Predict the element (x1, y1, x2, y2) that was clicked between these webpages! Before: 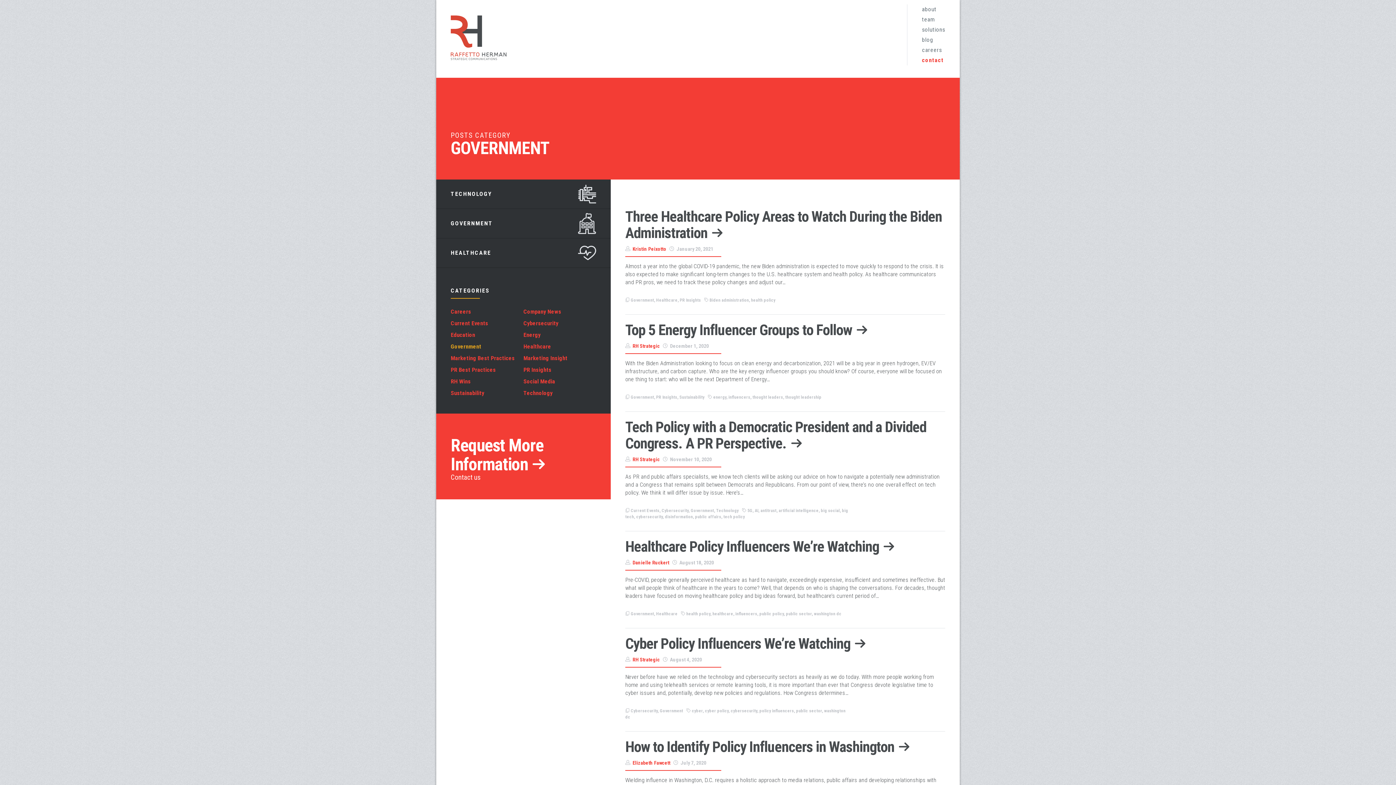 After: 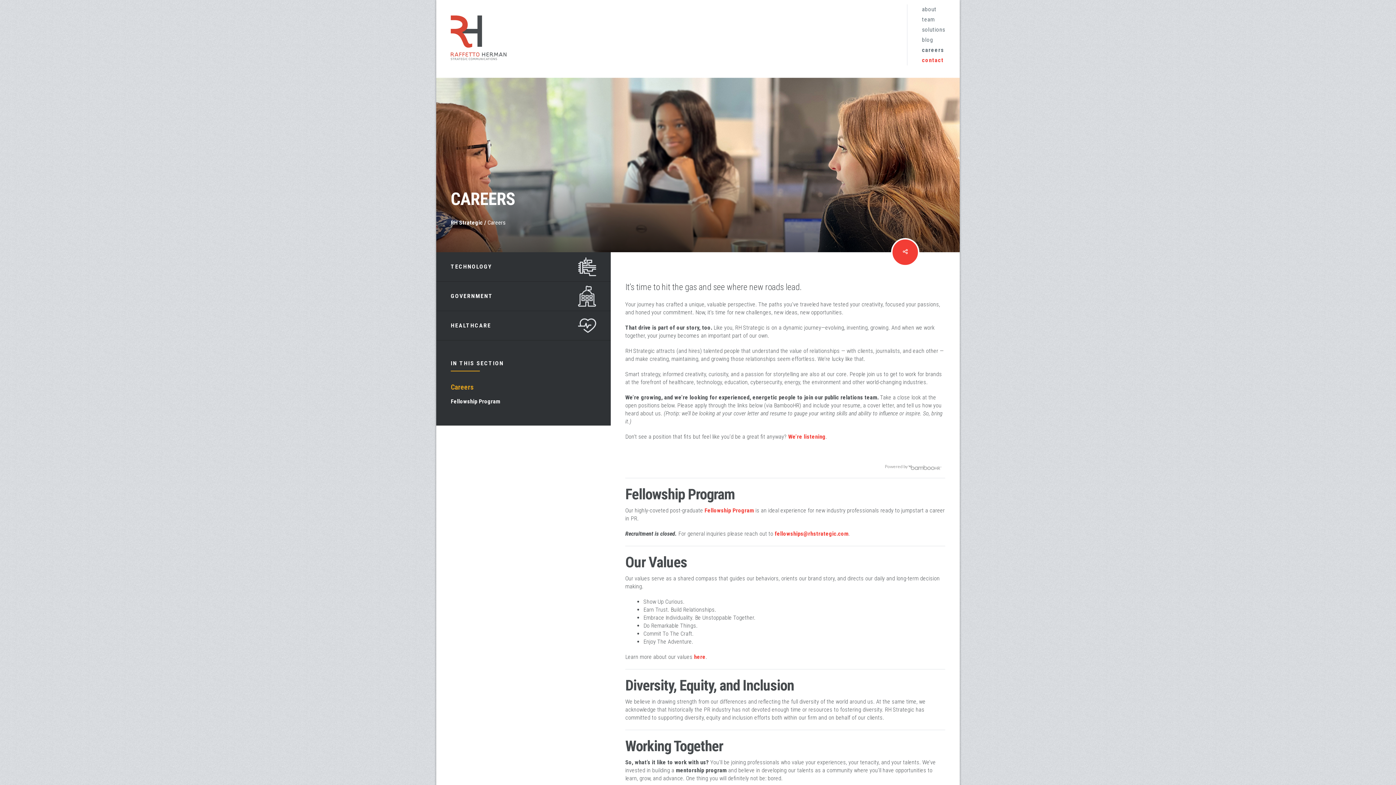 Action: bbox: (907, 45, 960, 55) label: careers